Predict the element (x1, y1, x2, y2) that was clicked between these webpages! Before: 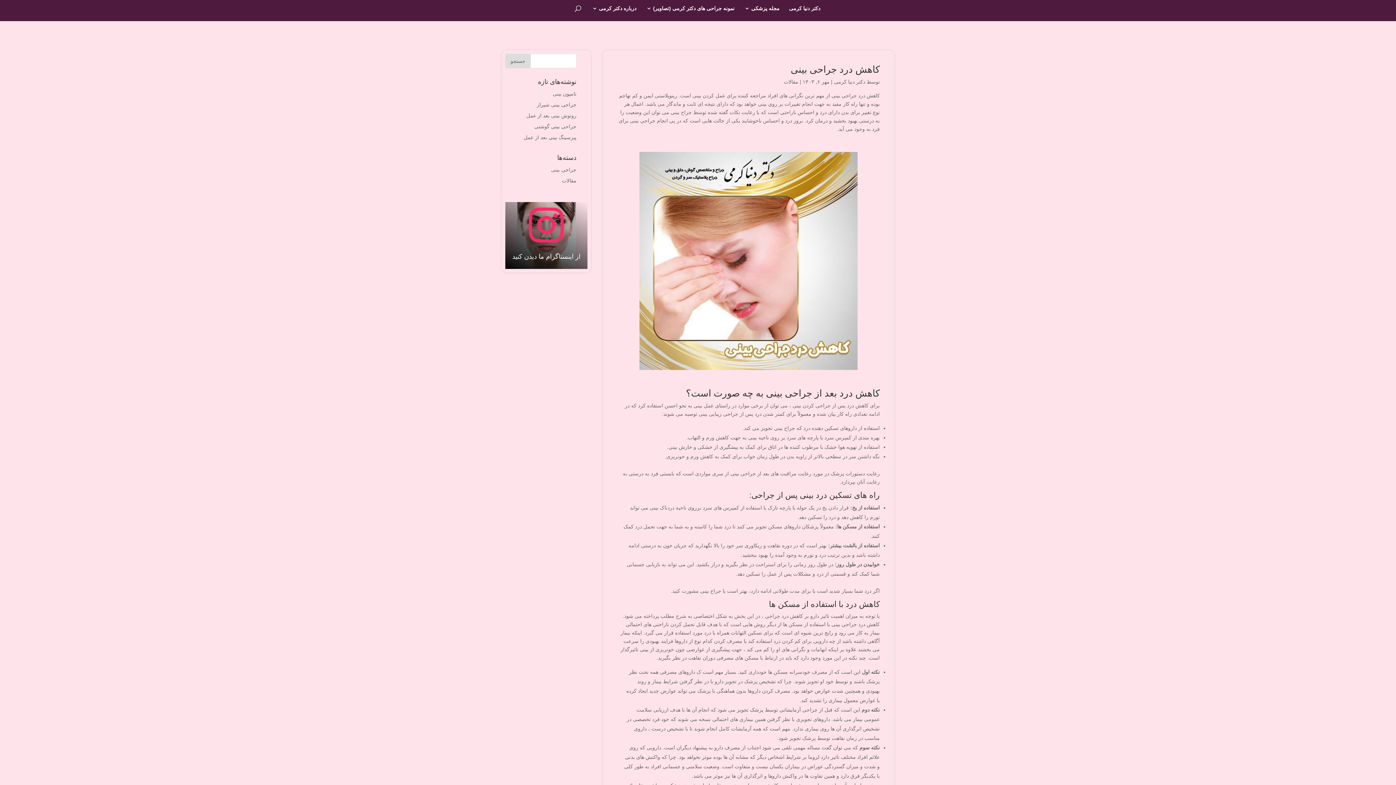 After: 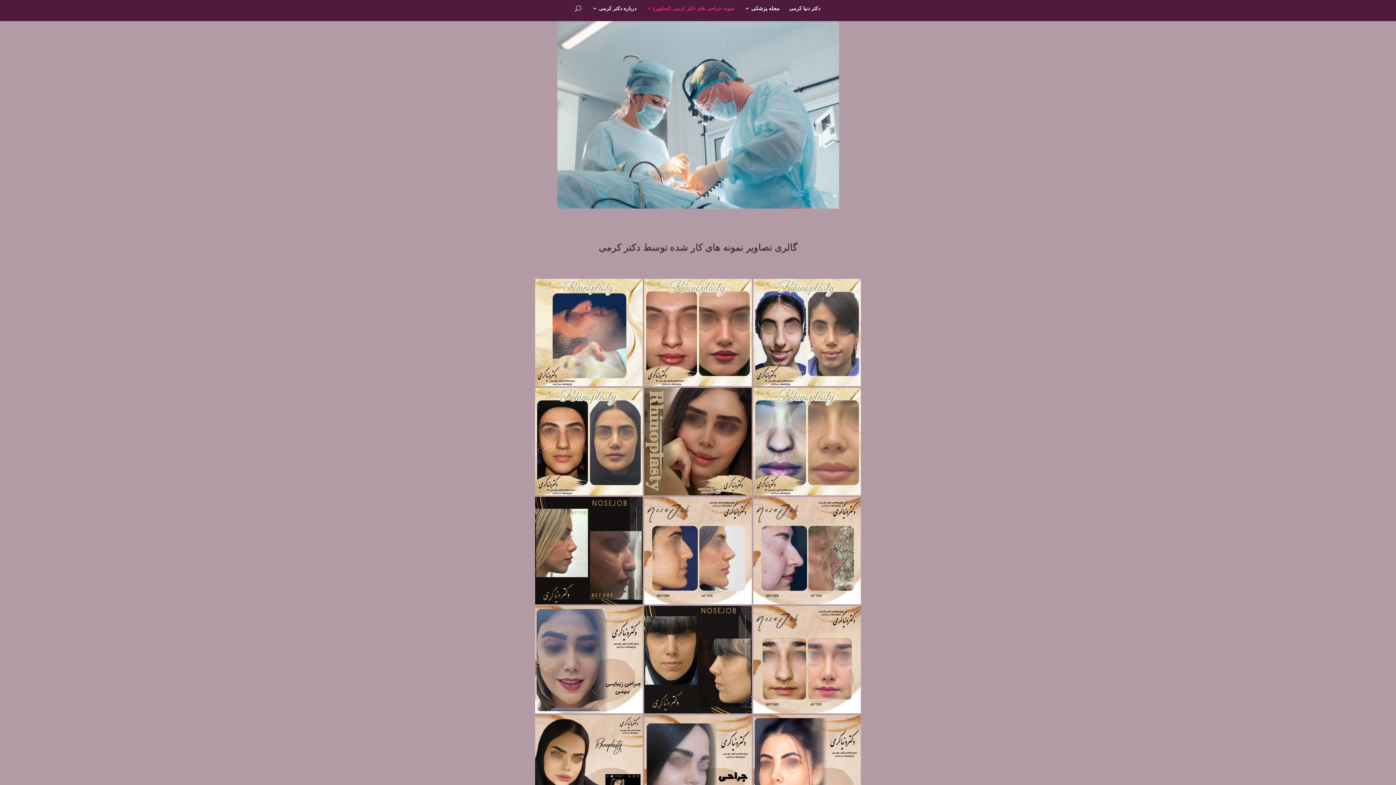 Action: label: نمونه جراحی های دکتر کرمی (تصاویر) bbox: (646, 5, 734, 21)